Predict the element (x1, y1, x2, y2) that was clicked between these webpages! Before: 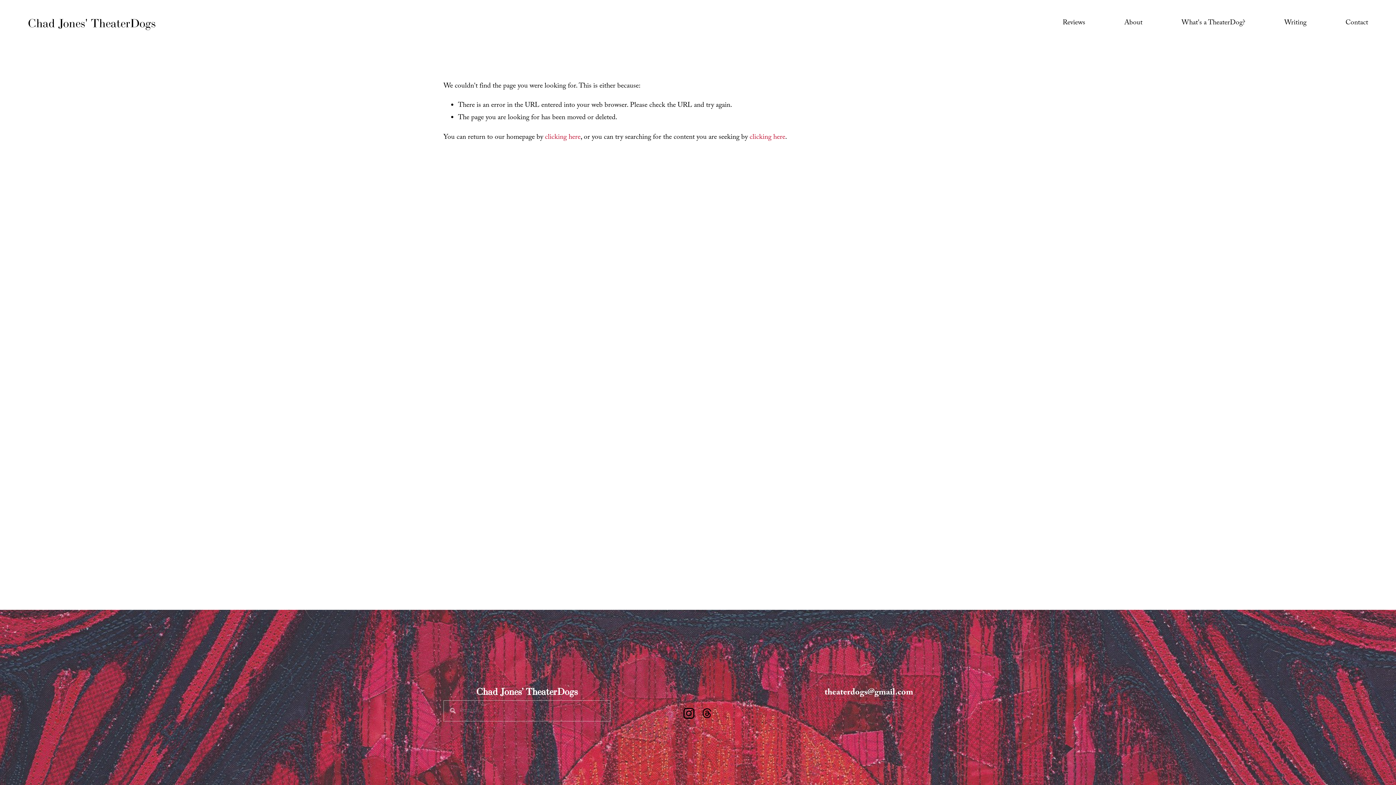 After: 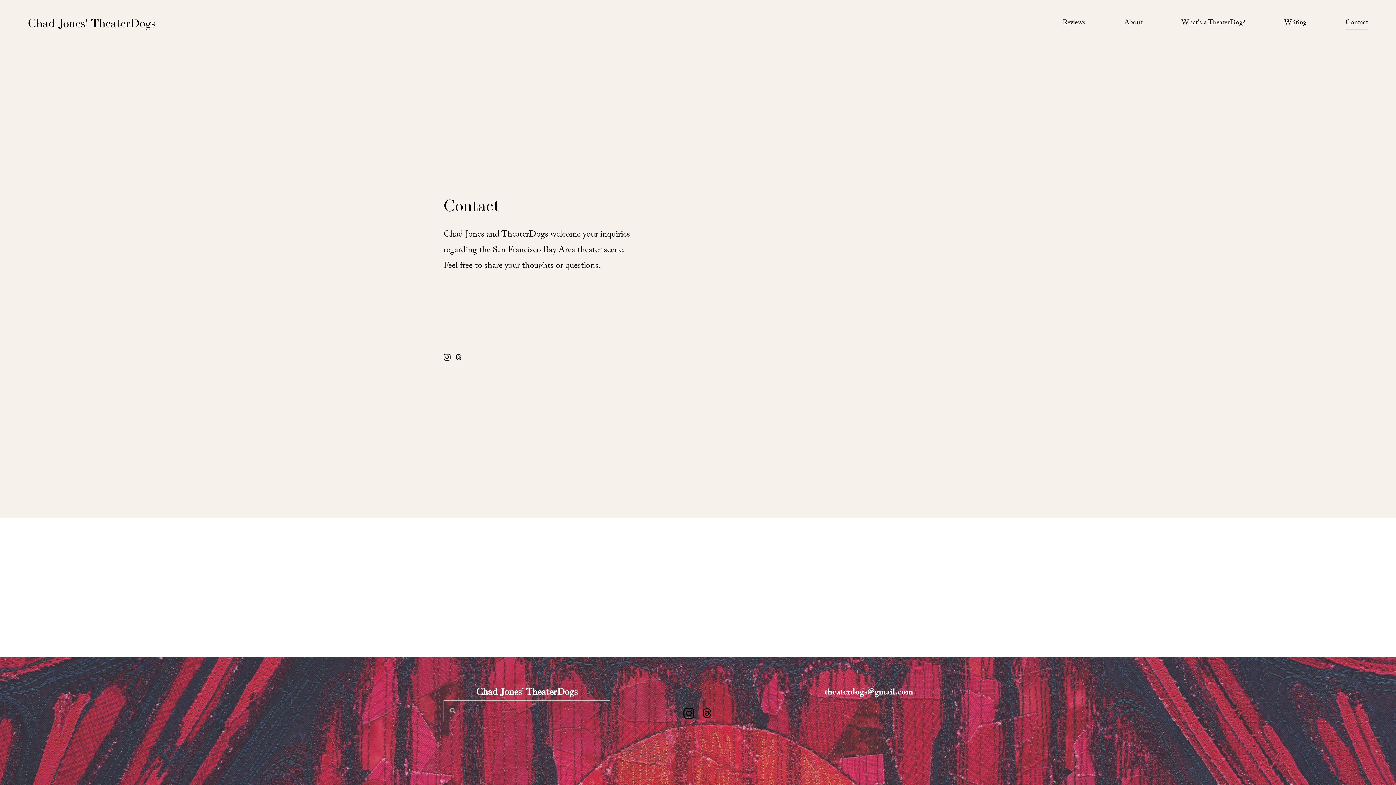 Action: bbox: (1345, 16, 1368, 30) label: Contact